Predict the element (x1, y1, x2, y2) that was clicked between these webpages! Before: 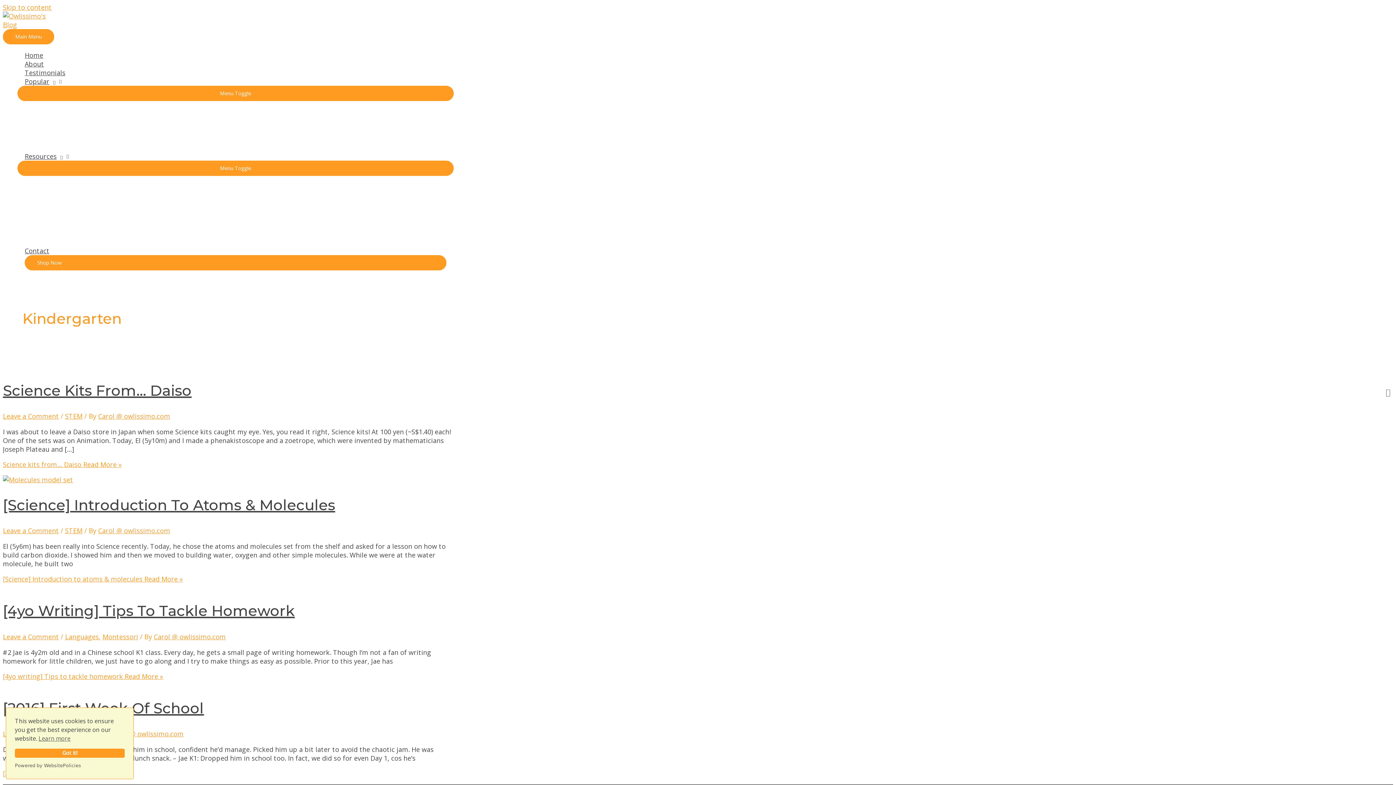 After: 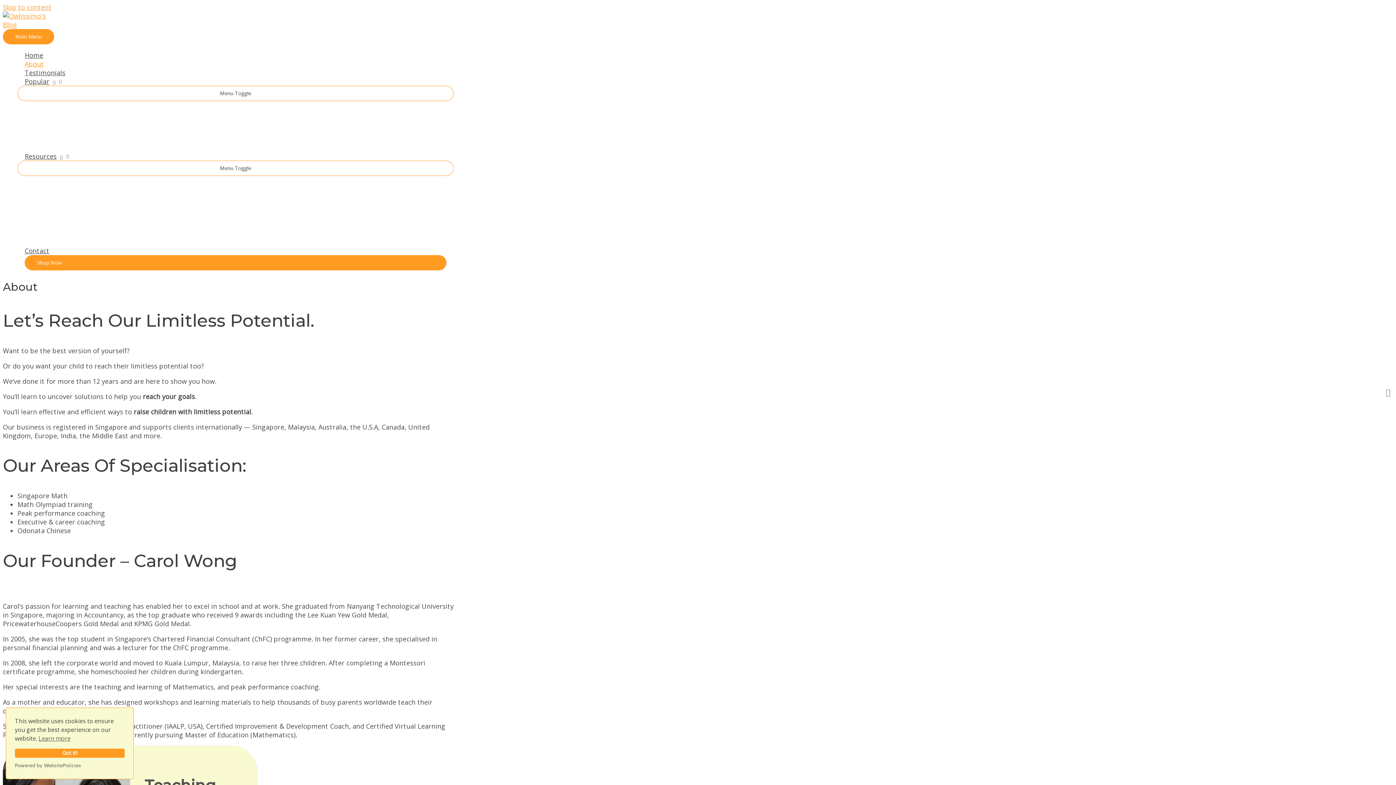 Action: bbox: (17, 59, 453, 68) label: About